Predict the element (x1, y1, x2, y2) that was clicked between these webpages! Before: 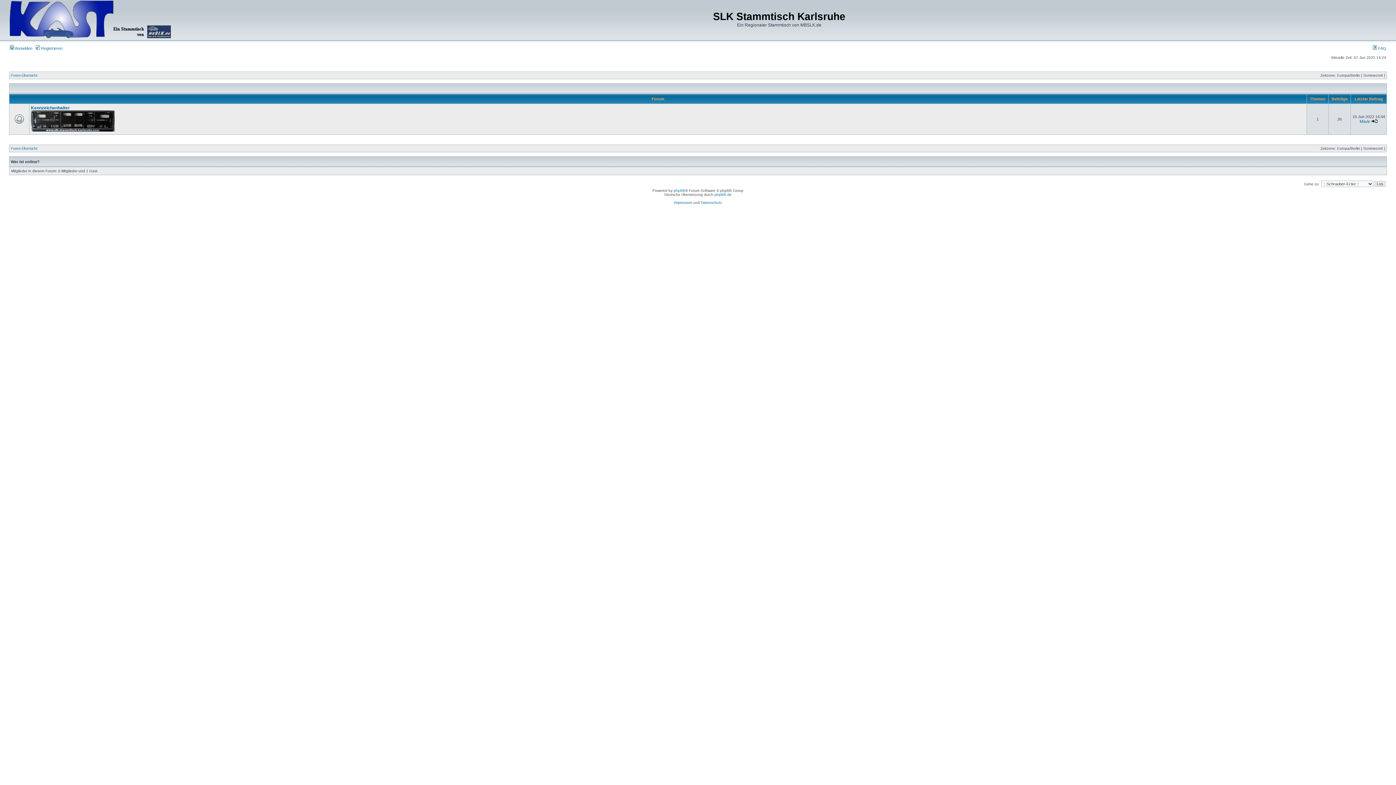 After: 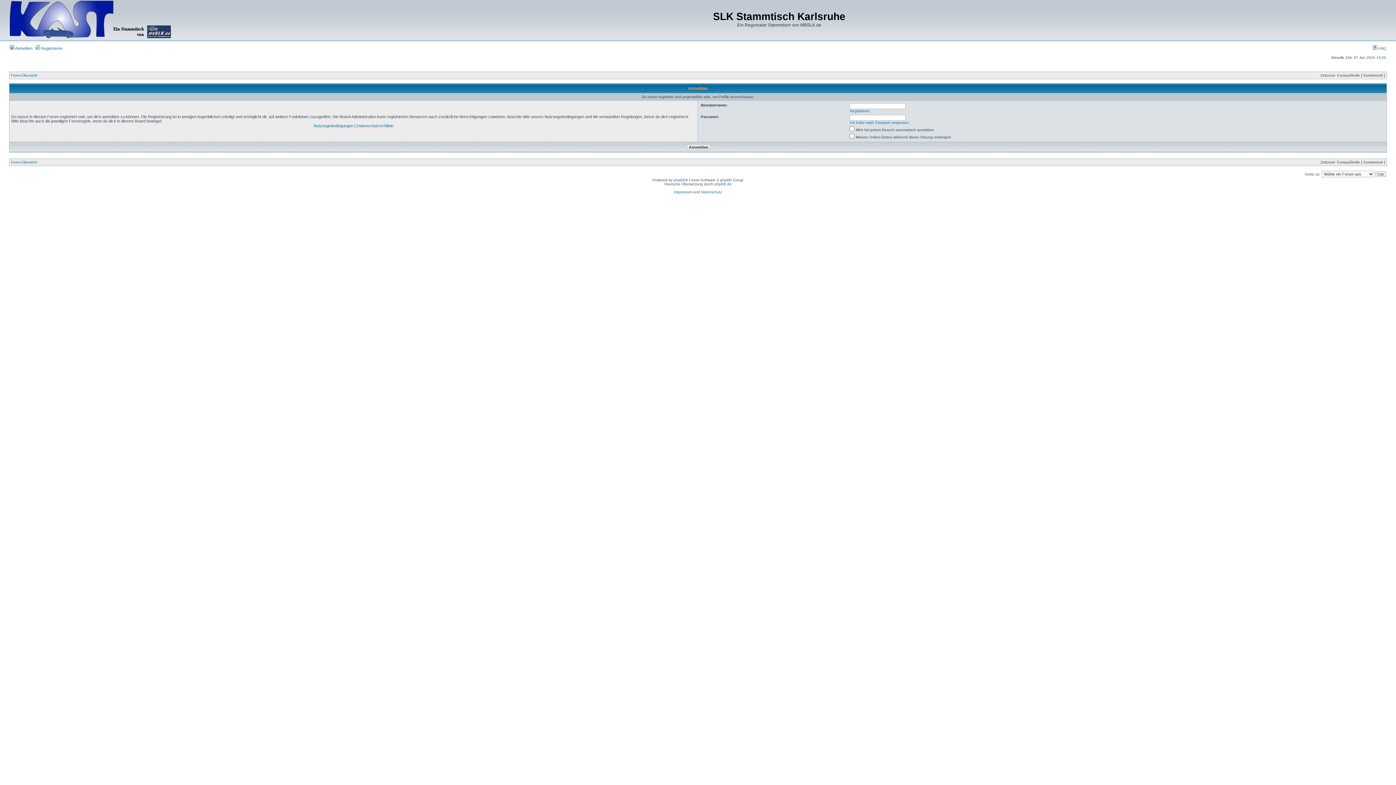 Action: label: Mäxle bbox: (1360, 119, 1370, 123)